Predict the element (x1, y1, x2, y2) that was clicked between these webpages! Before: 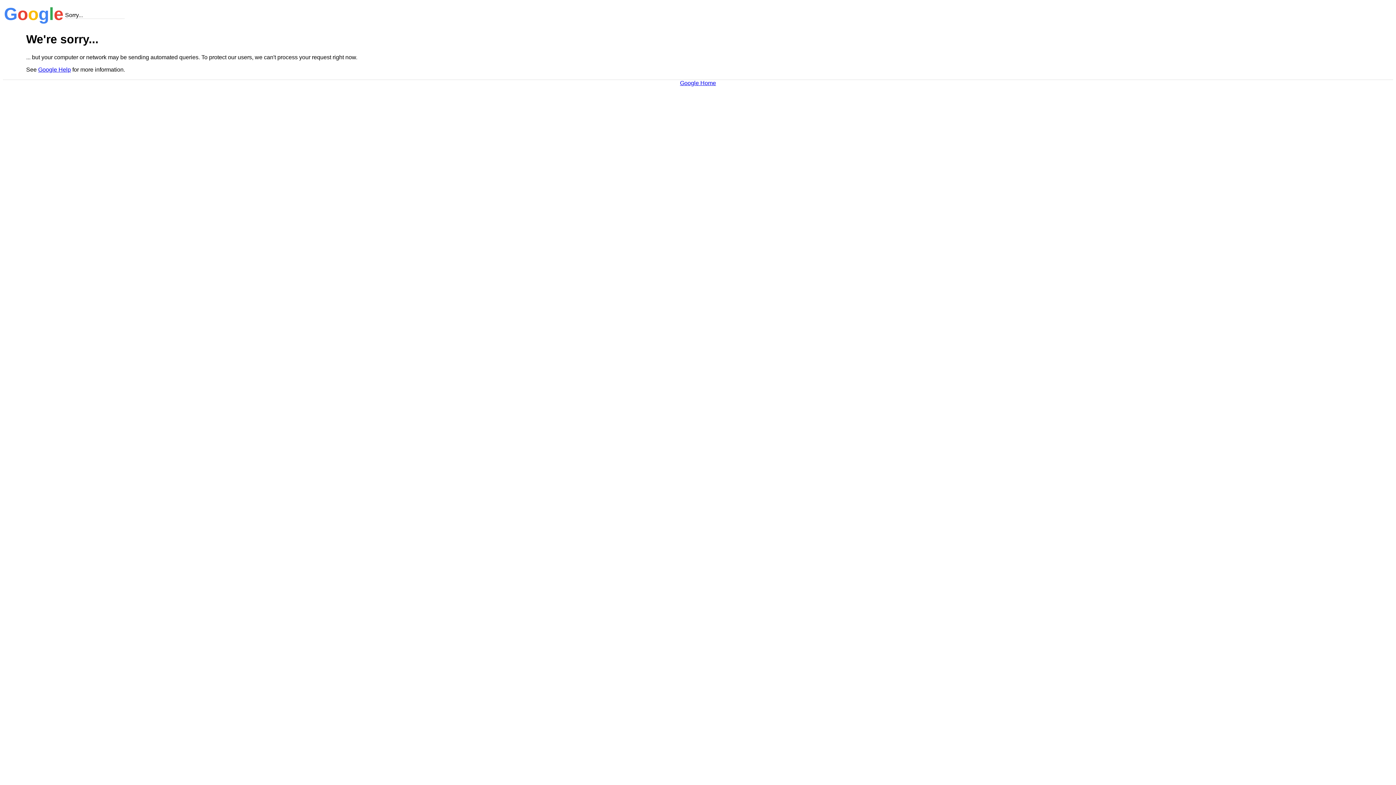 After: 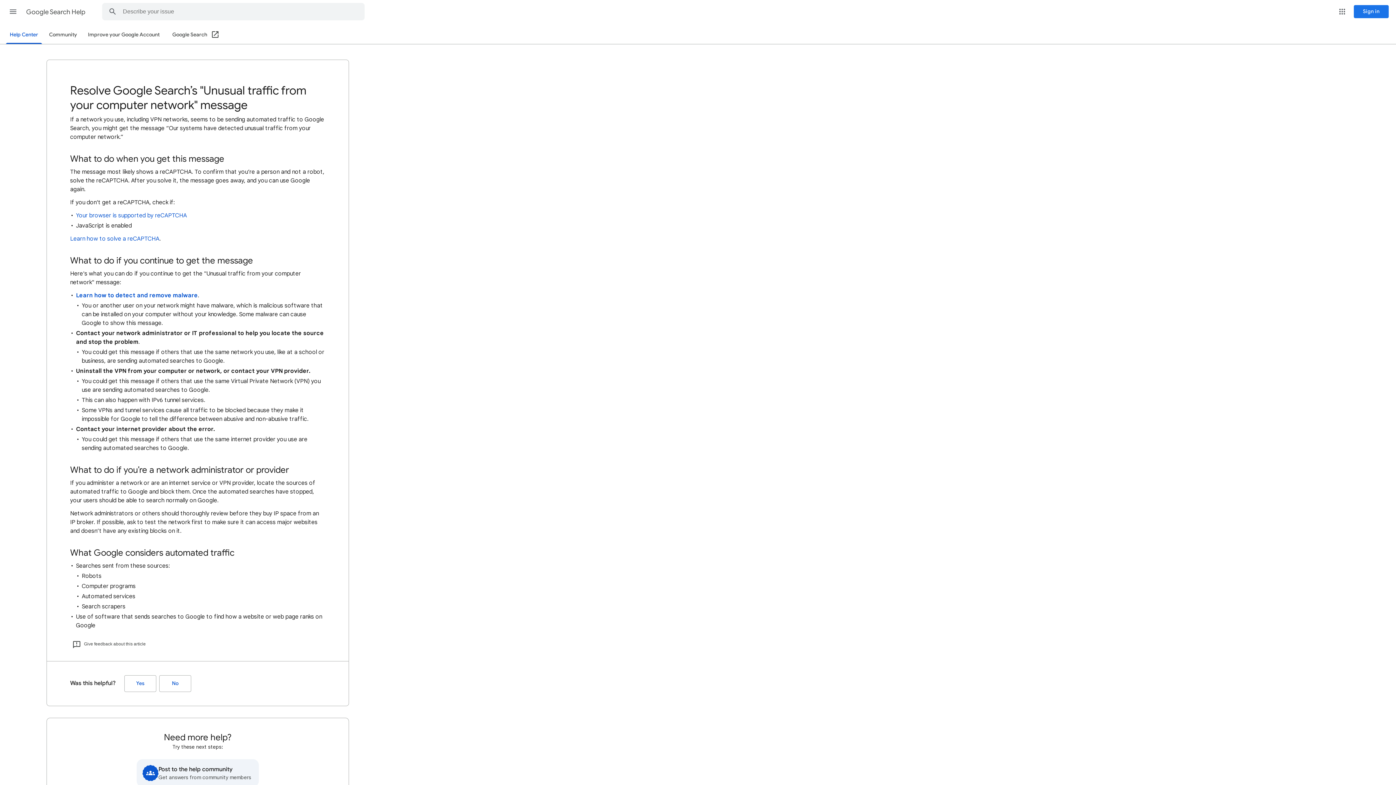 Action: bbox: (38, 66, 70, 72) label: Google Help